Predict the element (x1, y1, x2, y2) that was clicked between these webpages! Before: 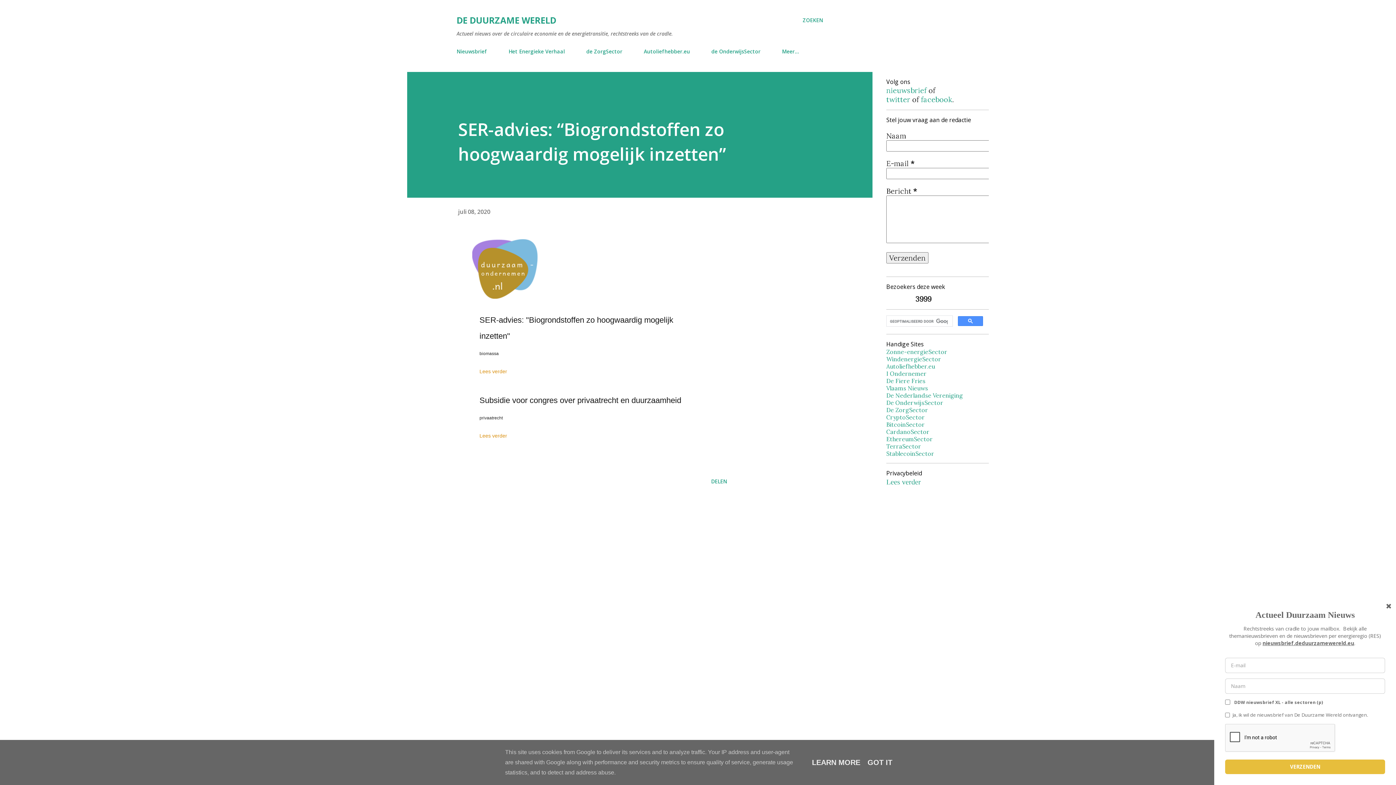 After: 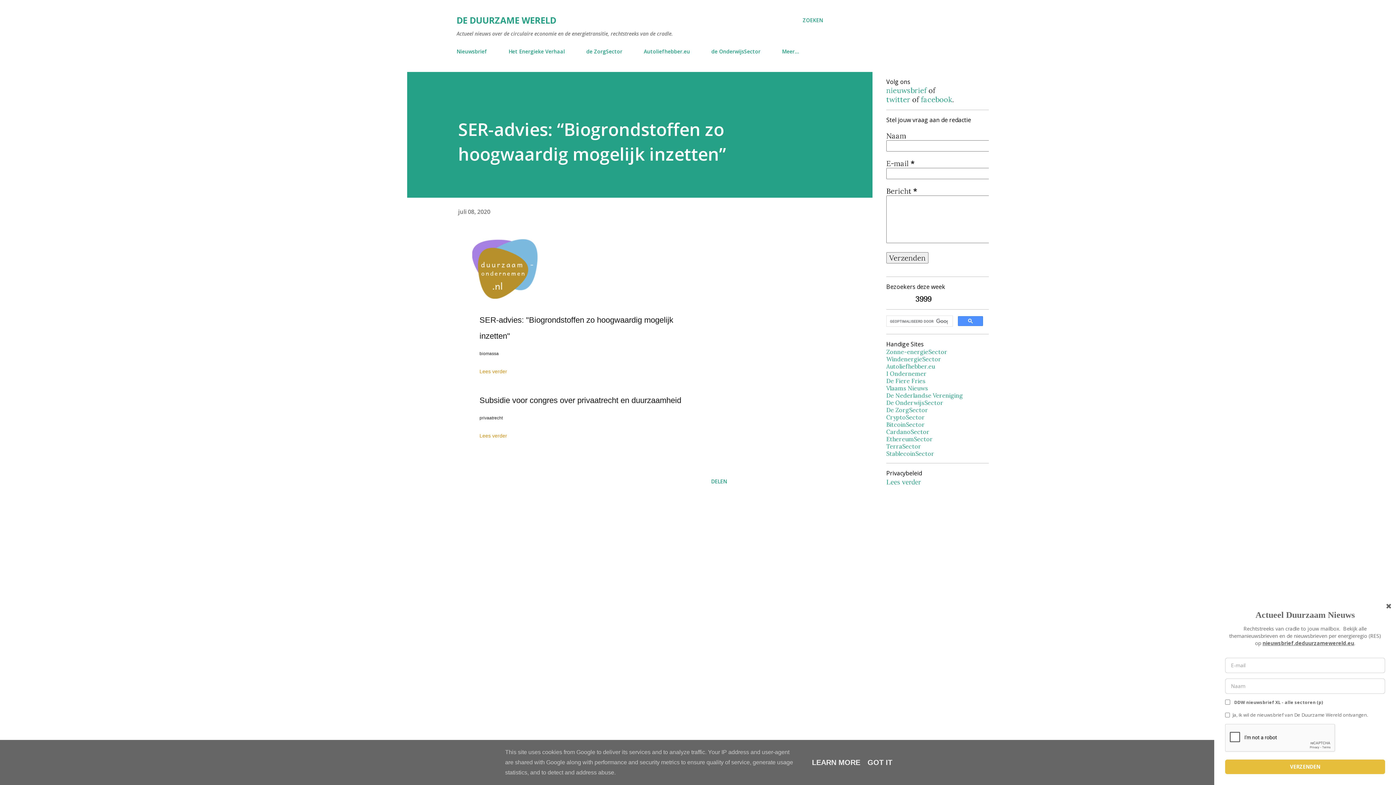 Action: label: De OnderwijsSector bbox: (886, 399, 943, 406)